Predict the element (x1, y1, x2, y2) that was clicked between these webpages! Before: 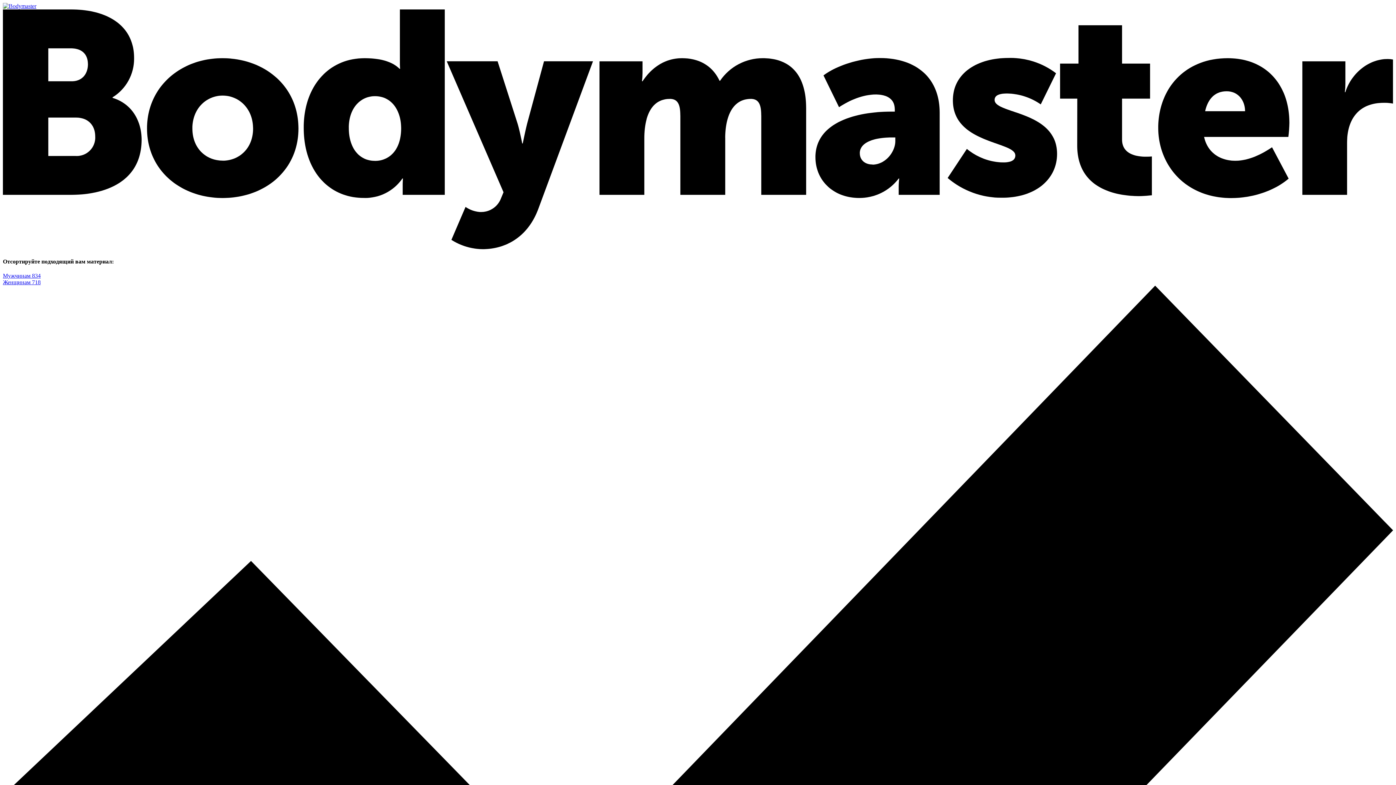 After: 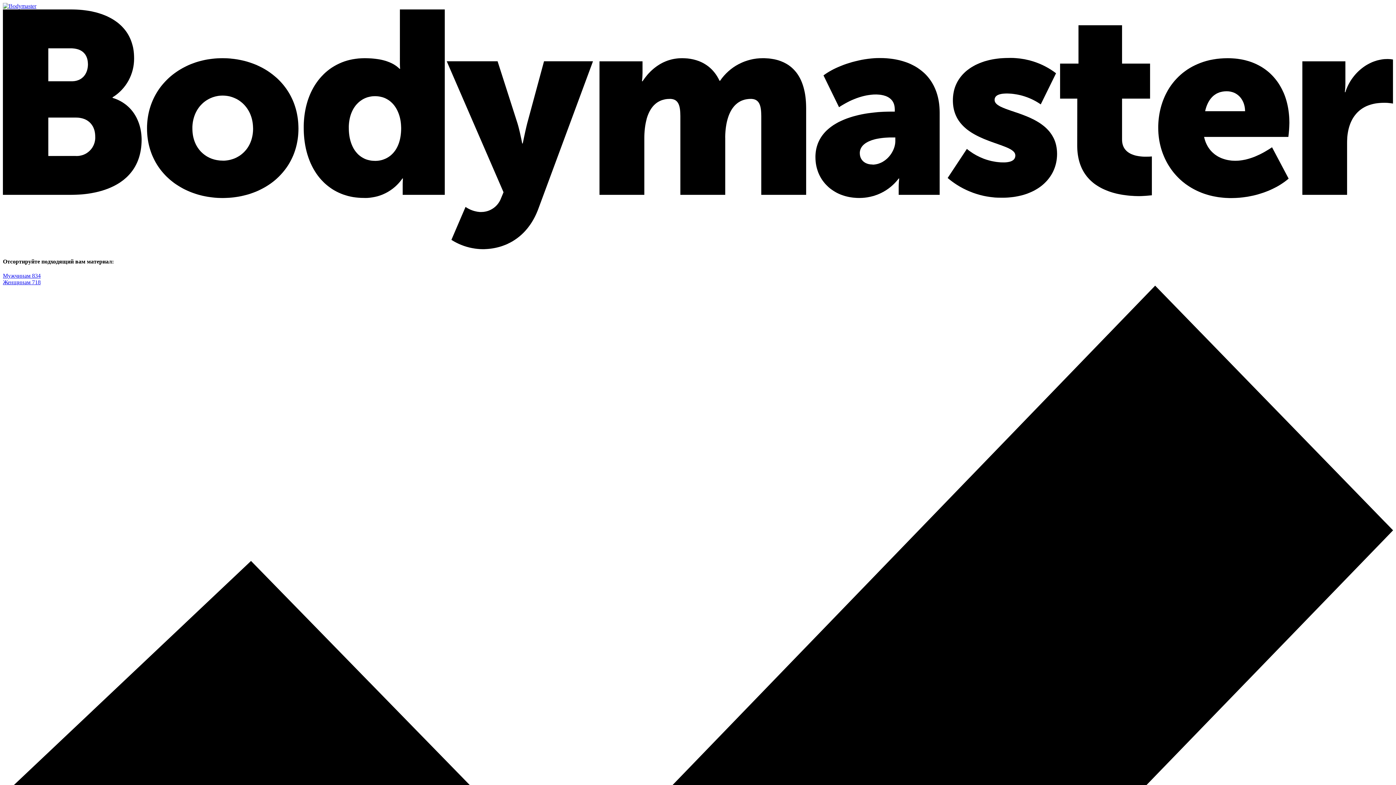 Action: label: Женщинам 718 bbox: (2, 279, 40, 285)